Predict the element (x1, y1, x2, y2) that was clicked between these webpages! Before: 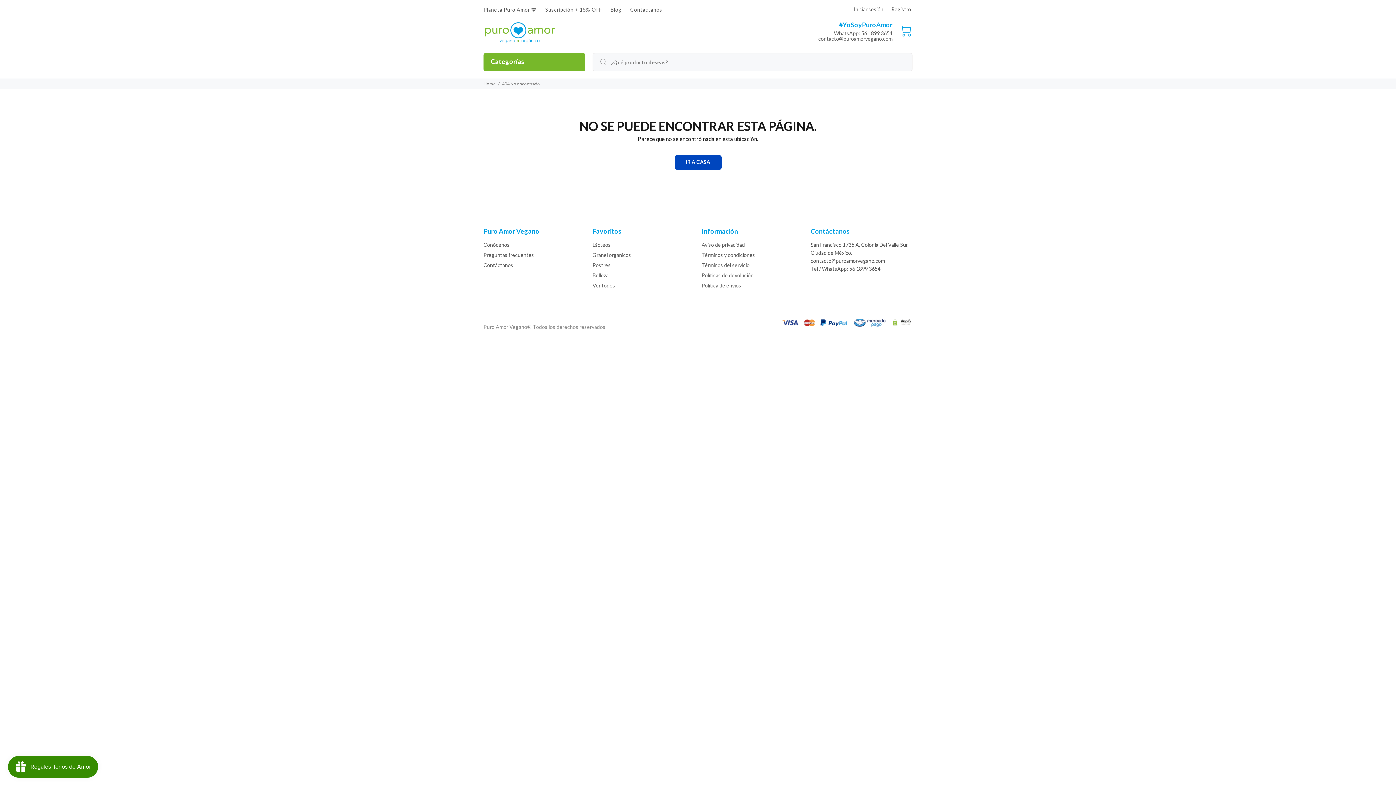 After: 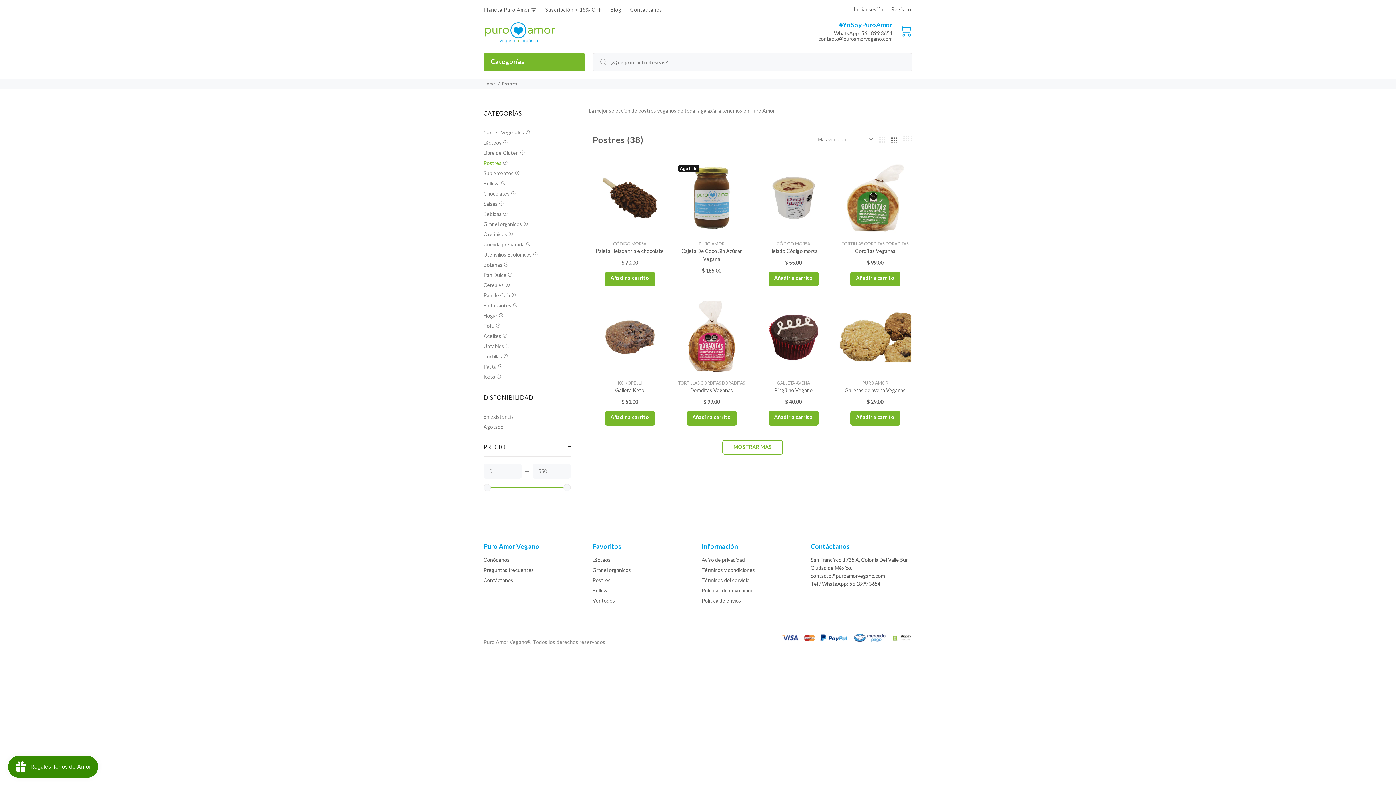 Action: label: Postres bbox: (592, 260, 610, 270)